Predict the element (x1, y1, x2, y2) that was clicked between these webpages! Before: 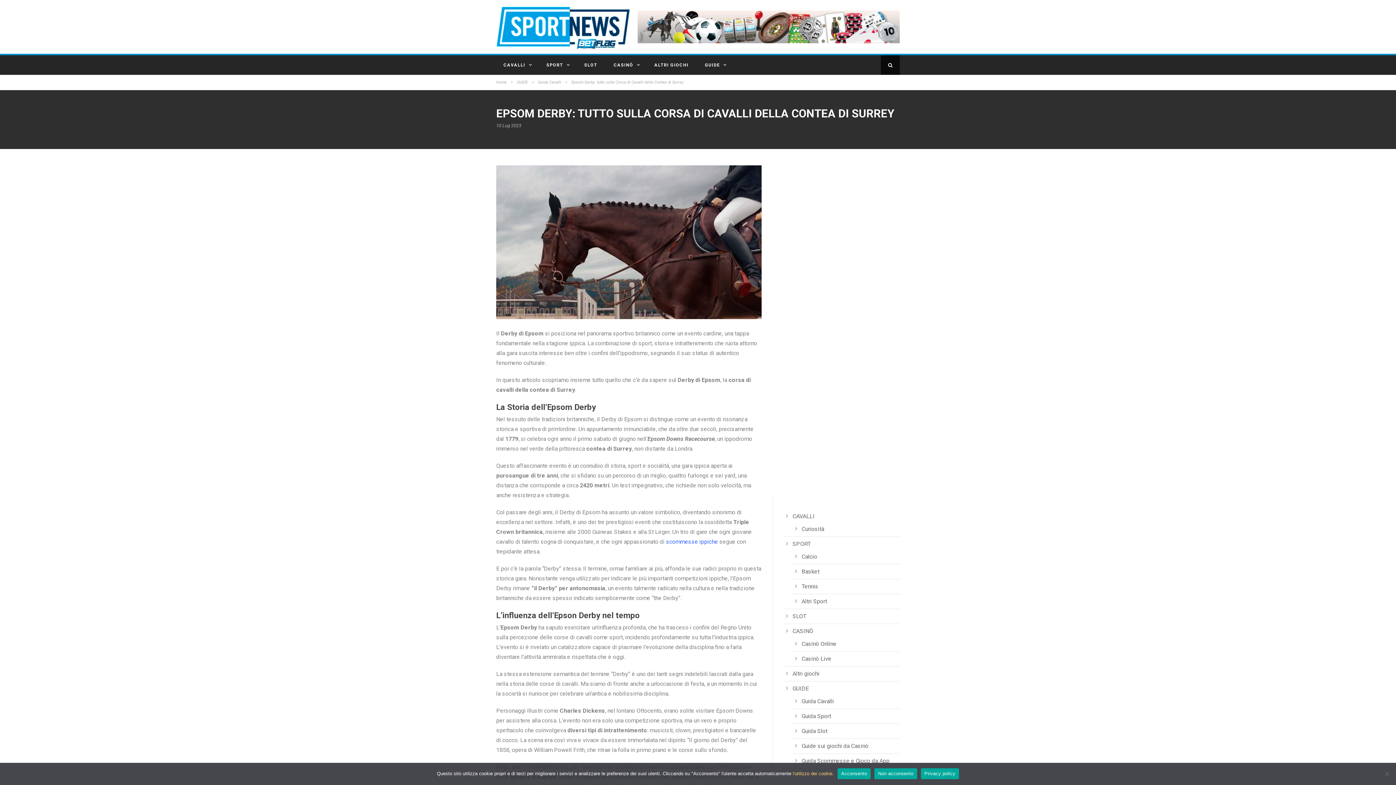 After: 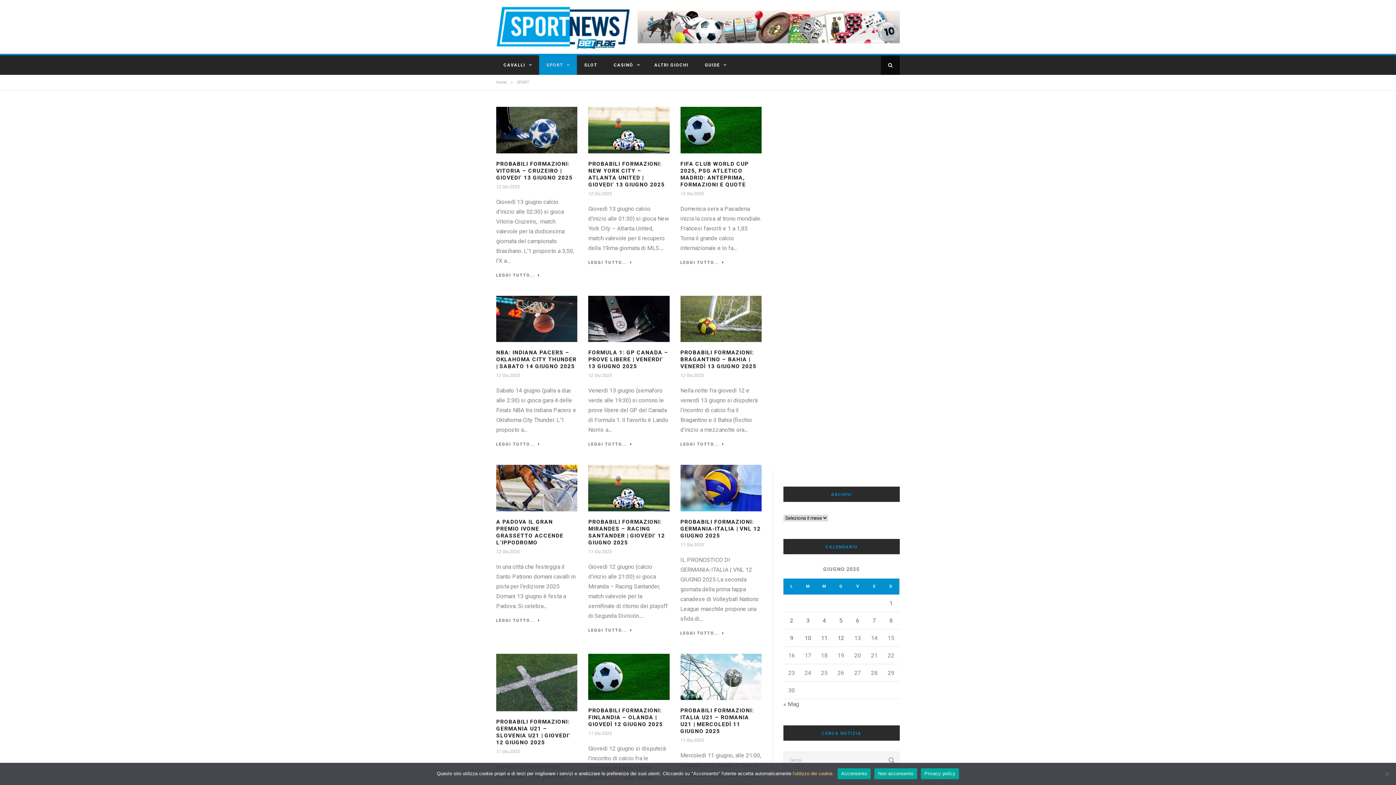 Action: bbox: (792, 540, 810, 547) label: SPORT